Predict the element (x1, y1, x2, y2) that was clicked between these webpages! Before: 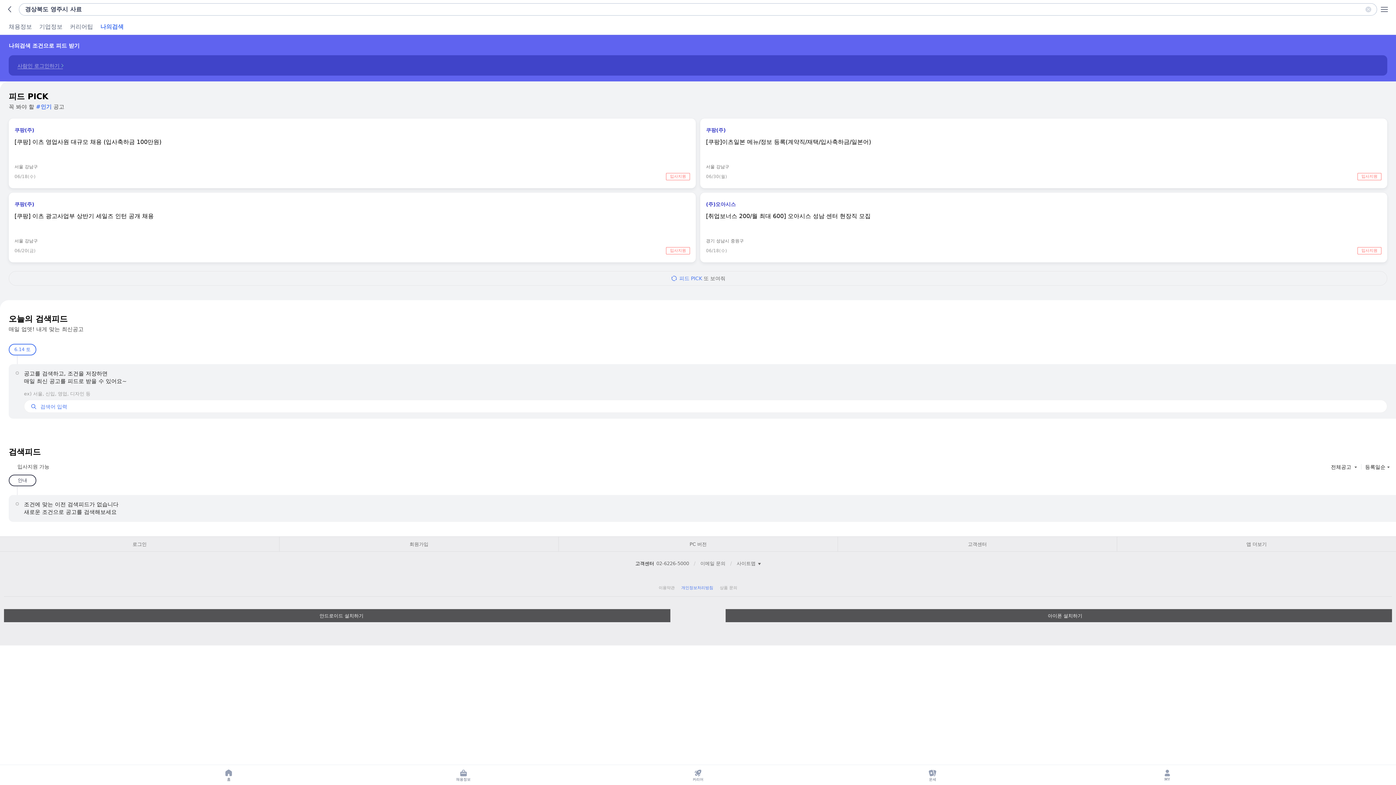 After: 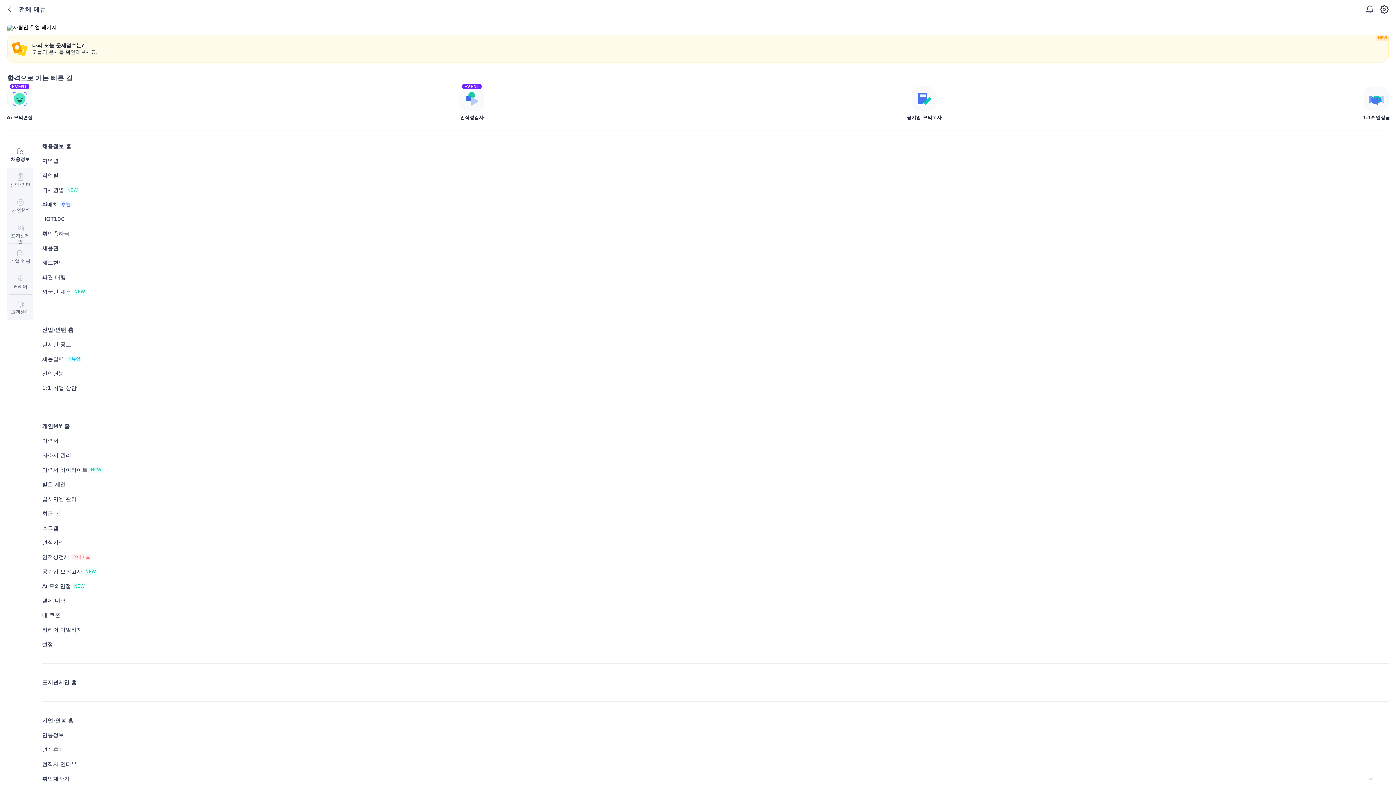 Action: bbox: (1377, 2, 1392, 16) label: 전체메뉴